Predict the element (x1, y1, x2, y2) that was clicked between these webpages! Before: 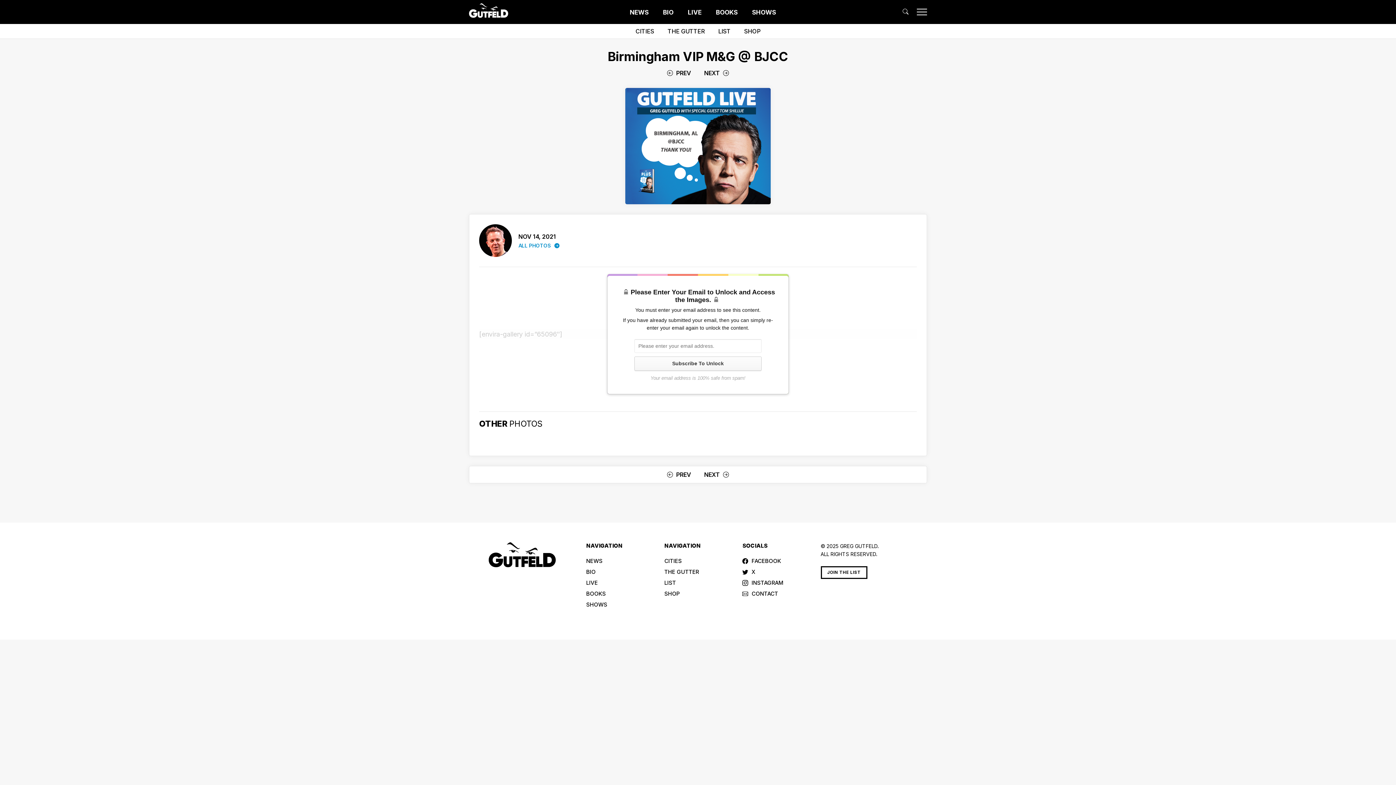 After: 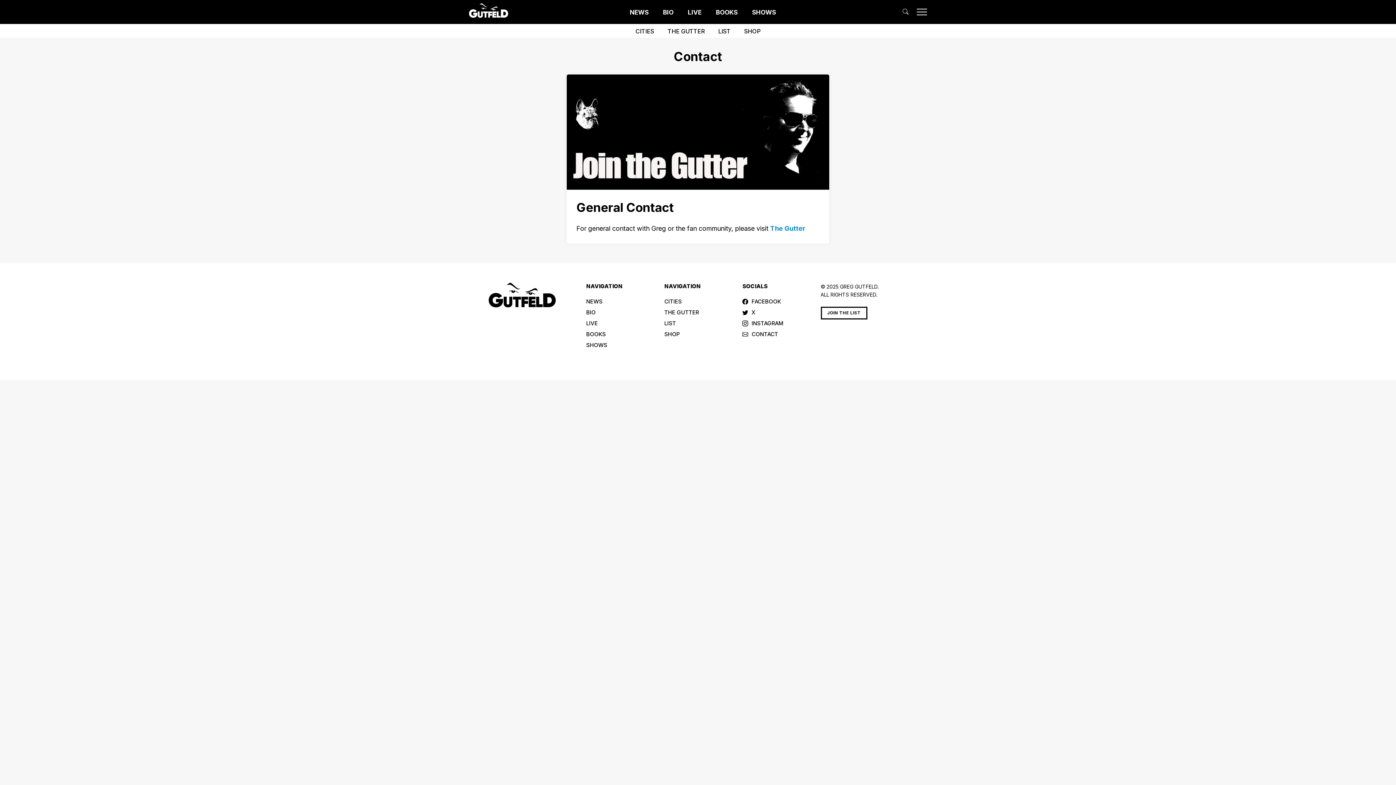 Action: bbox: (742, 589, 808, 598) label: CONTACT